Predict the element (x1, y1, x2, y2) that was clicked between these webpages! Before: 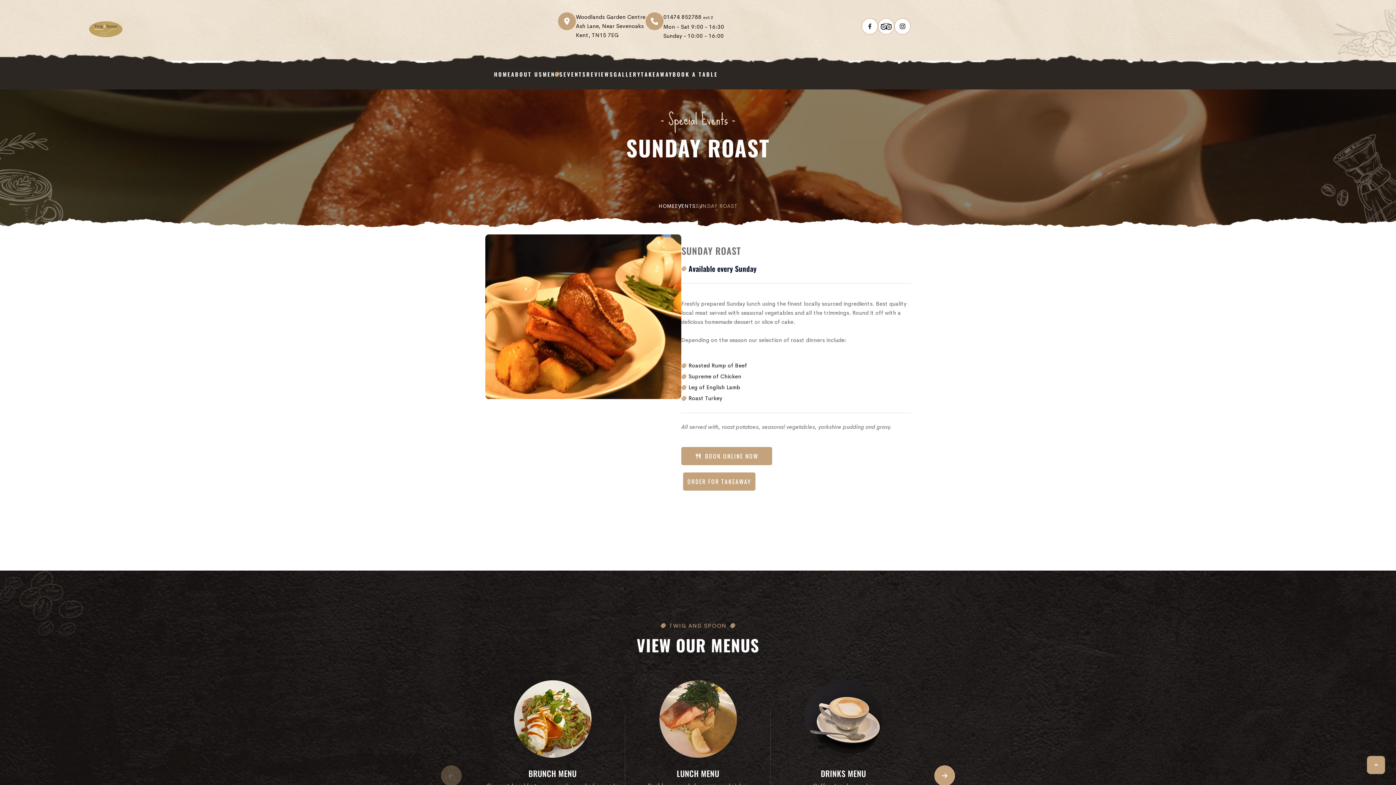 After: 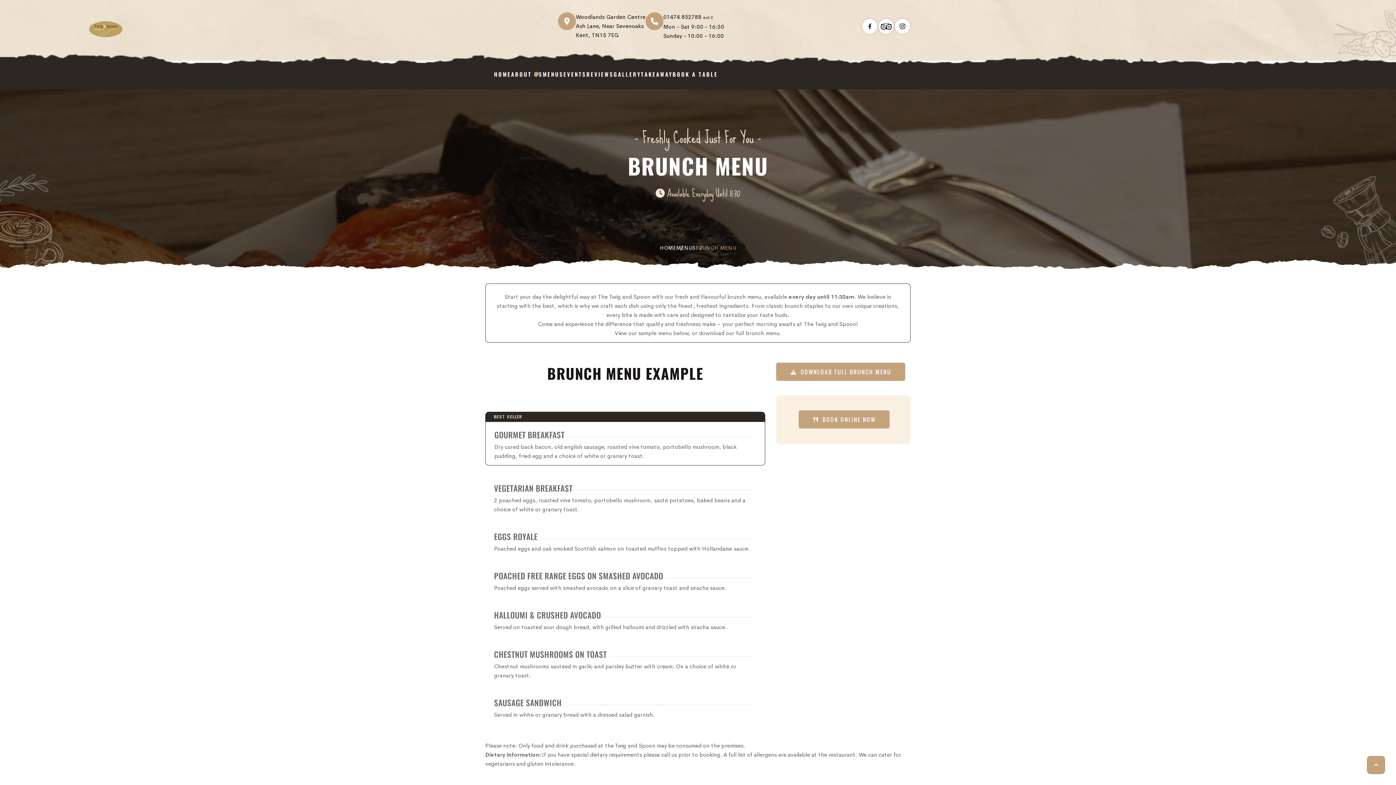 Action: bbox: (485, 680, 620, 758)